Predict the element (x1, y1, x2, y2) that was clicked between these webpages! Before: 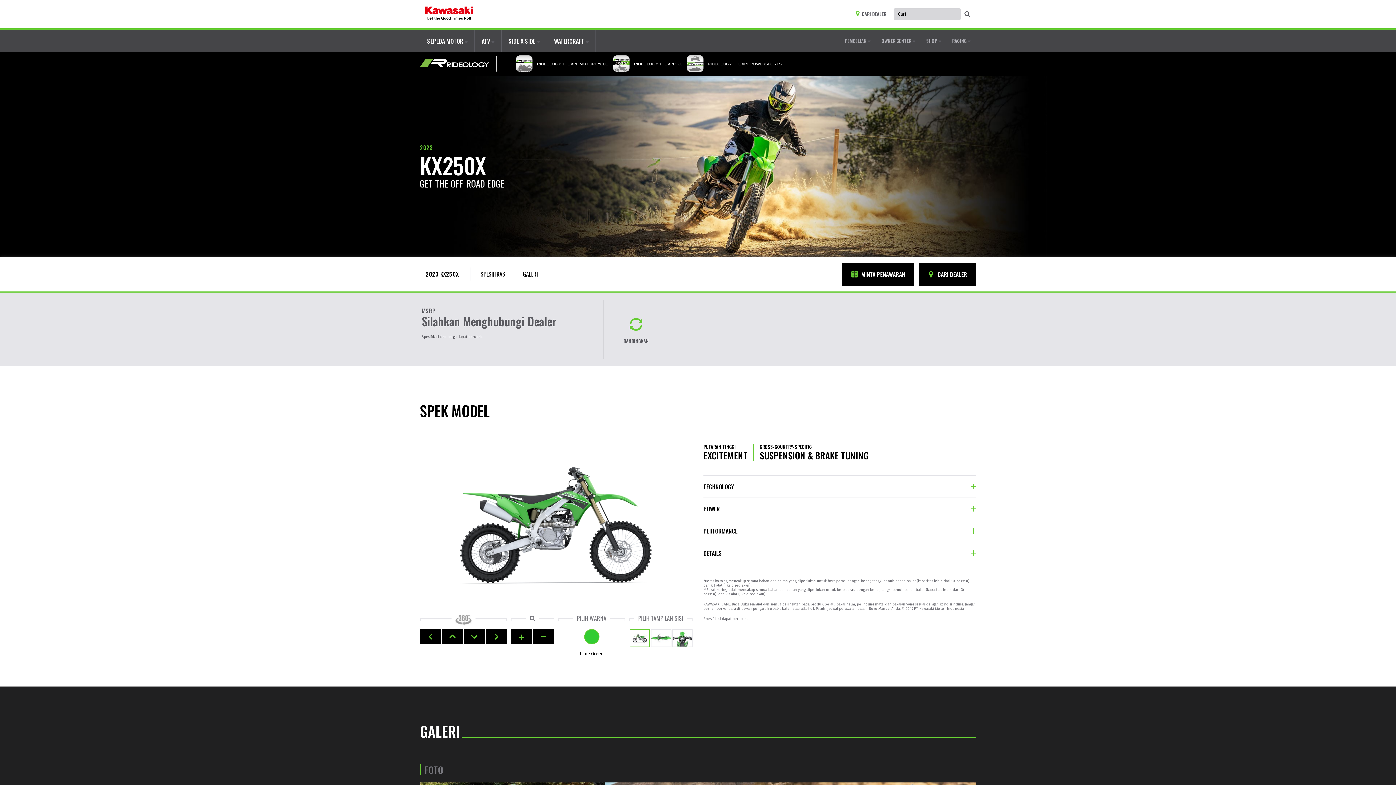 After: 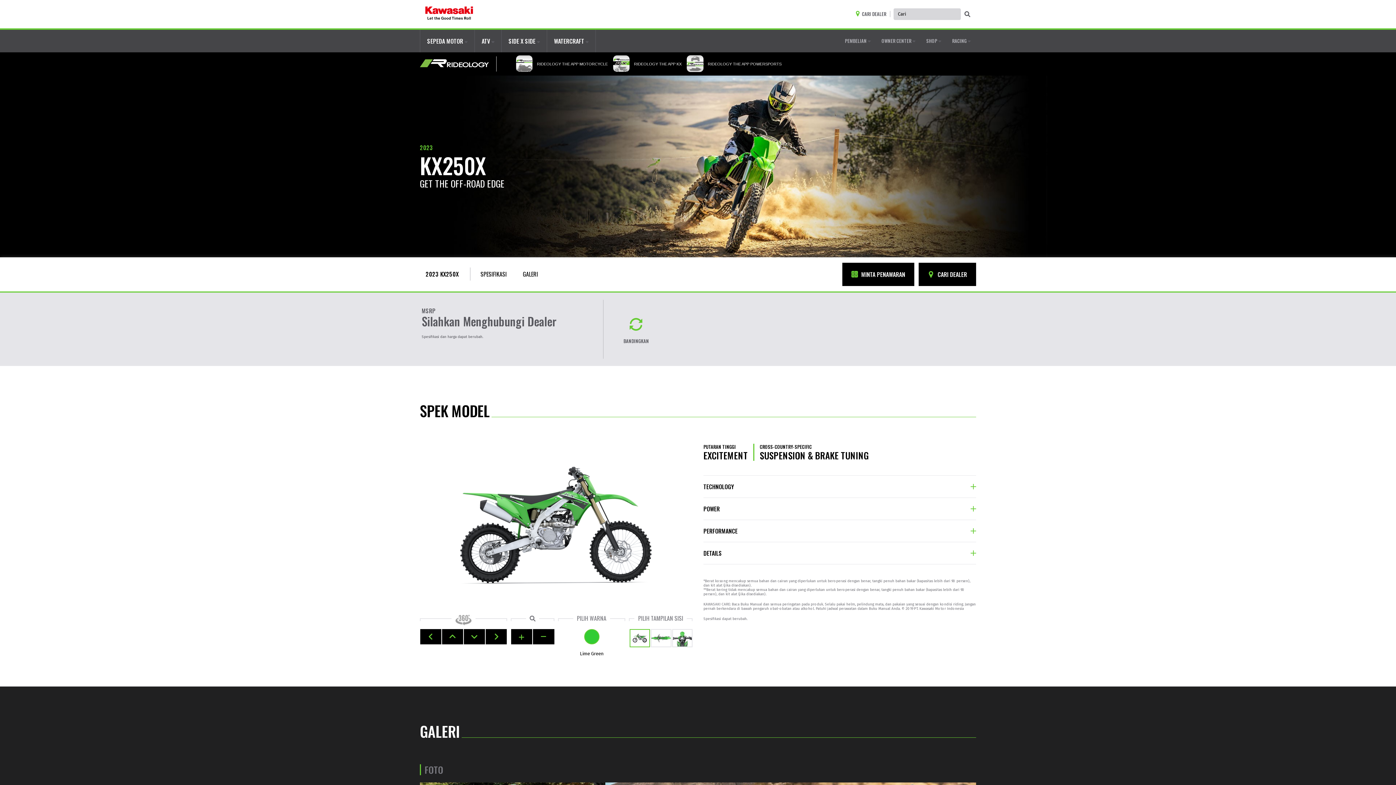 Action: label: Currently selected color:  Lime Green  bbox: (584, 629, 599, 644)